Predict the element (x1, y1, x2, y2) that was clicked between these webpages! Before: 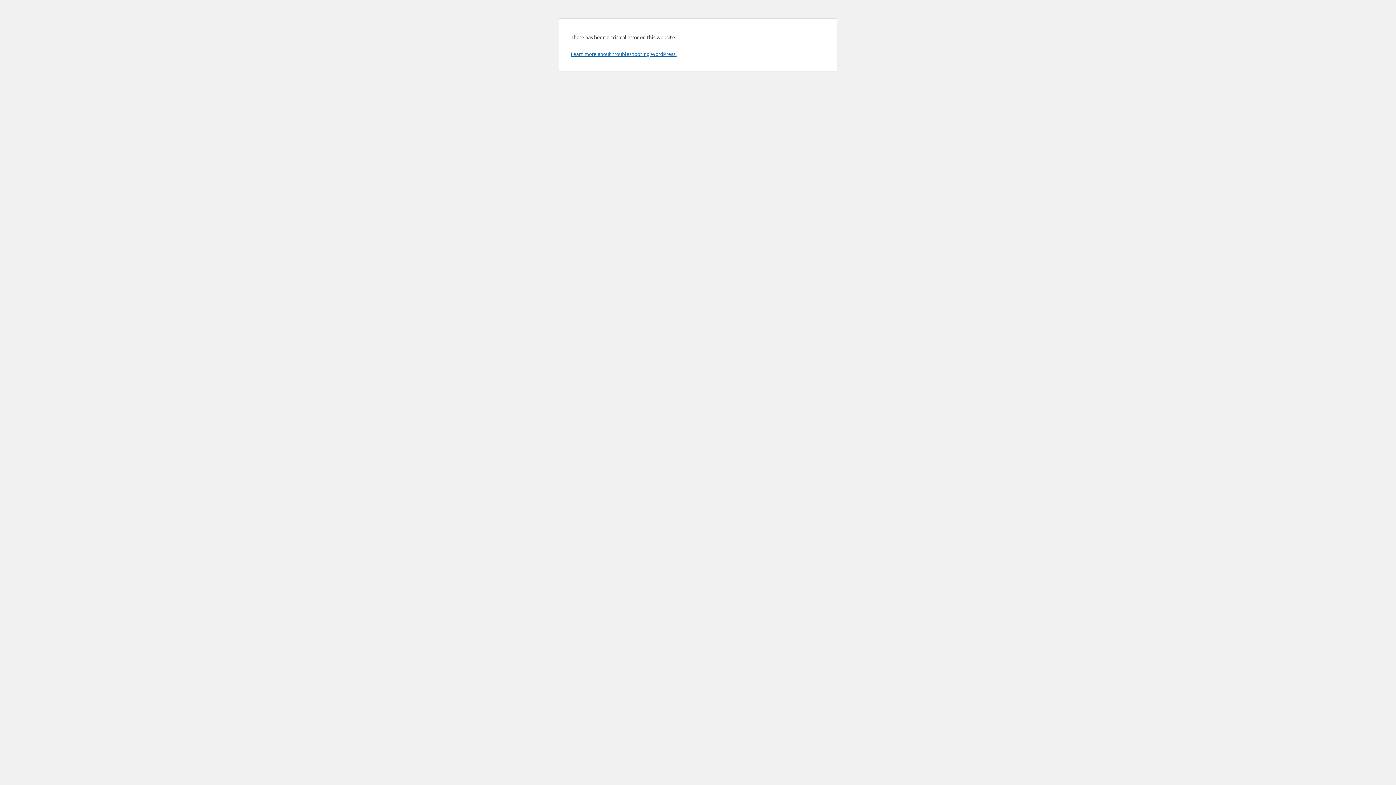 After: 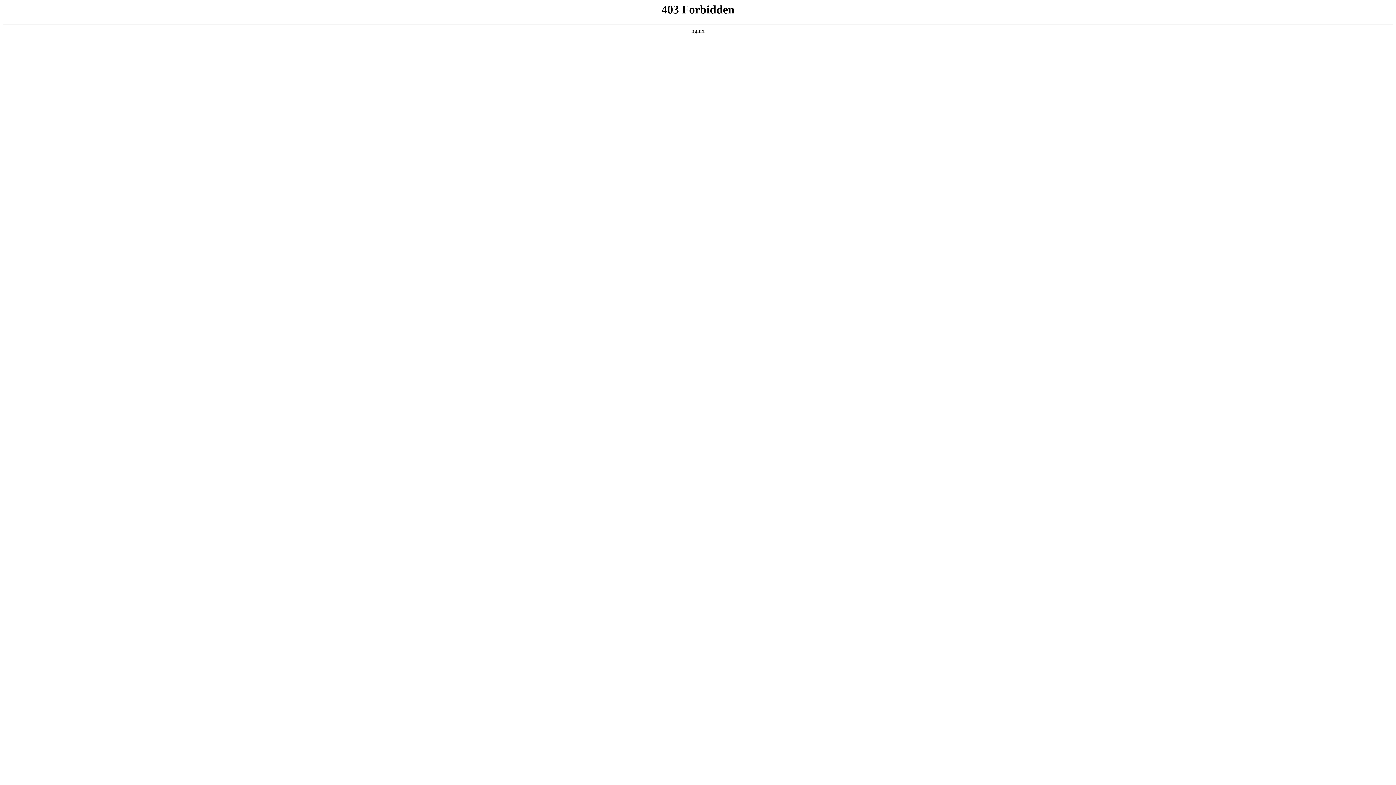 Action: label: Learn more about troubleshooting WordPress. bbox: (570, 50, 676, 57)